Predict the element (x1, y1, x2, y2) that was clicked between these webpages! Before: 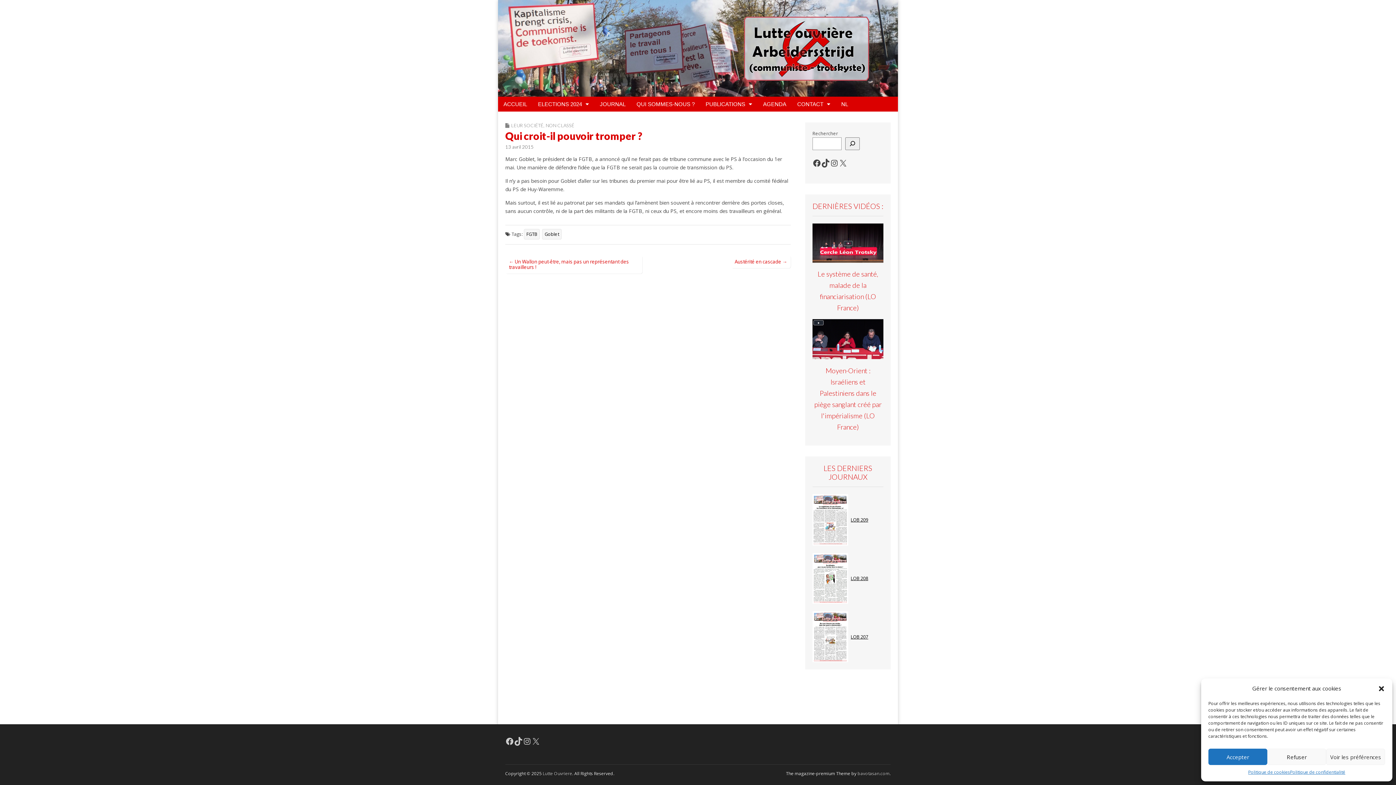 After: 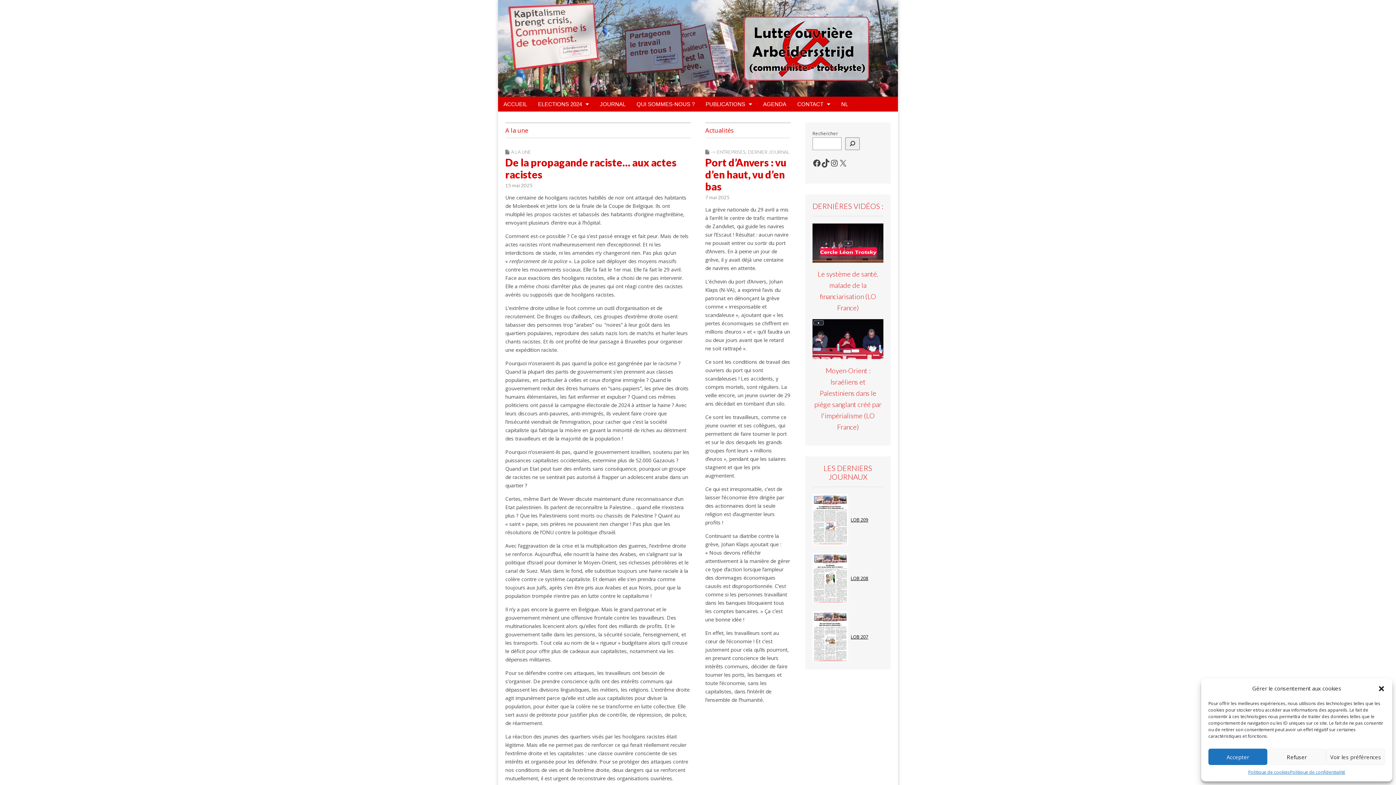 Action: label: ACCUEIL bbox: (498, 96, 532, 111)